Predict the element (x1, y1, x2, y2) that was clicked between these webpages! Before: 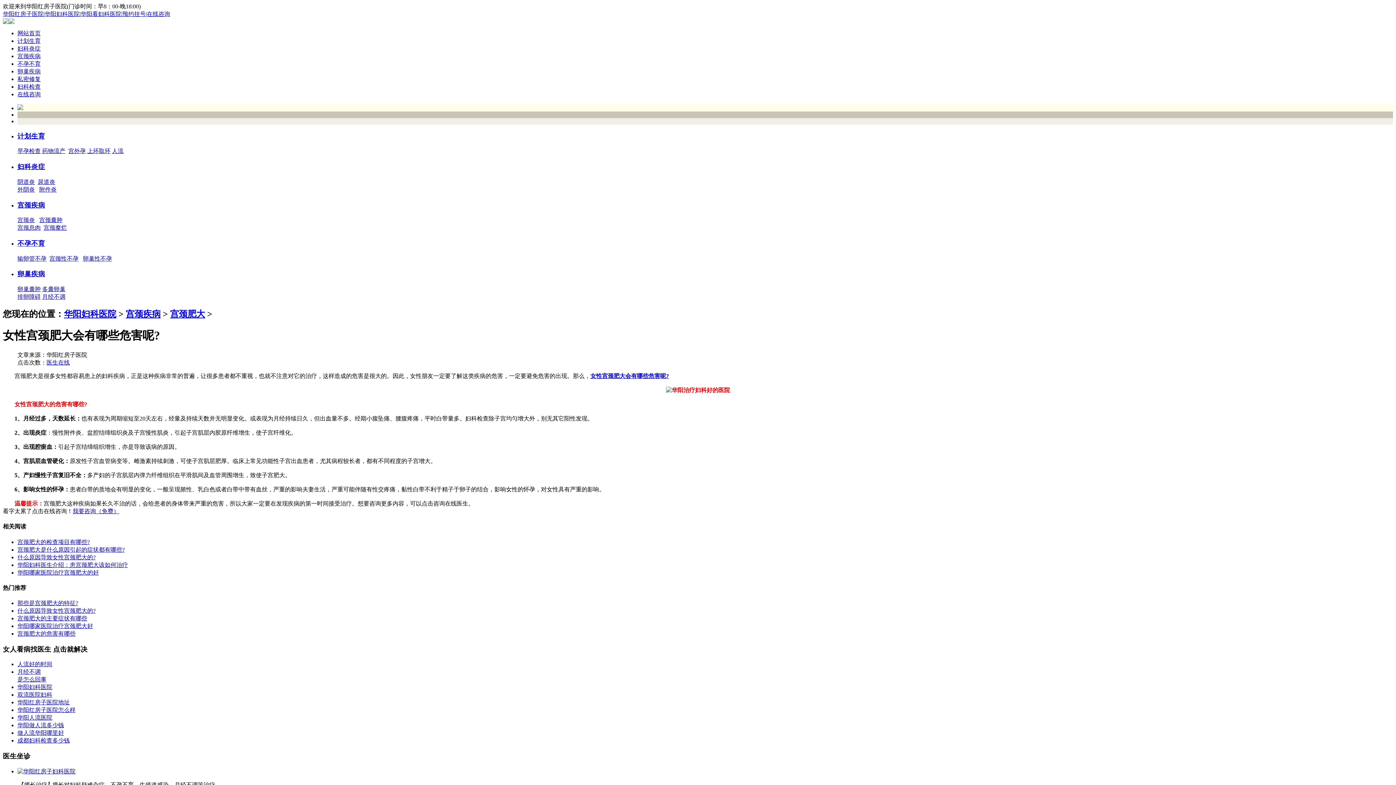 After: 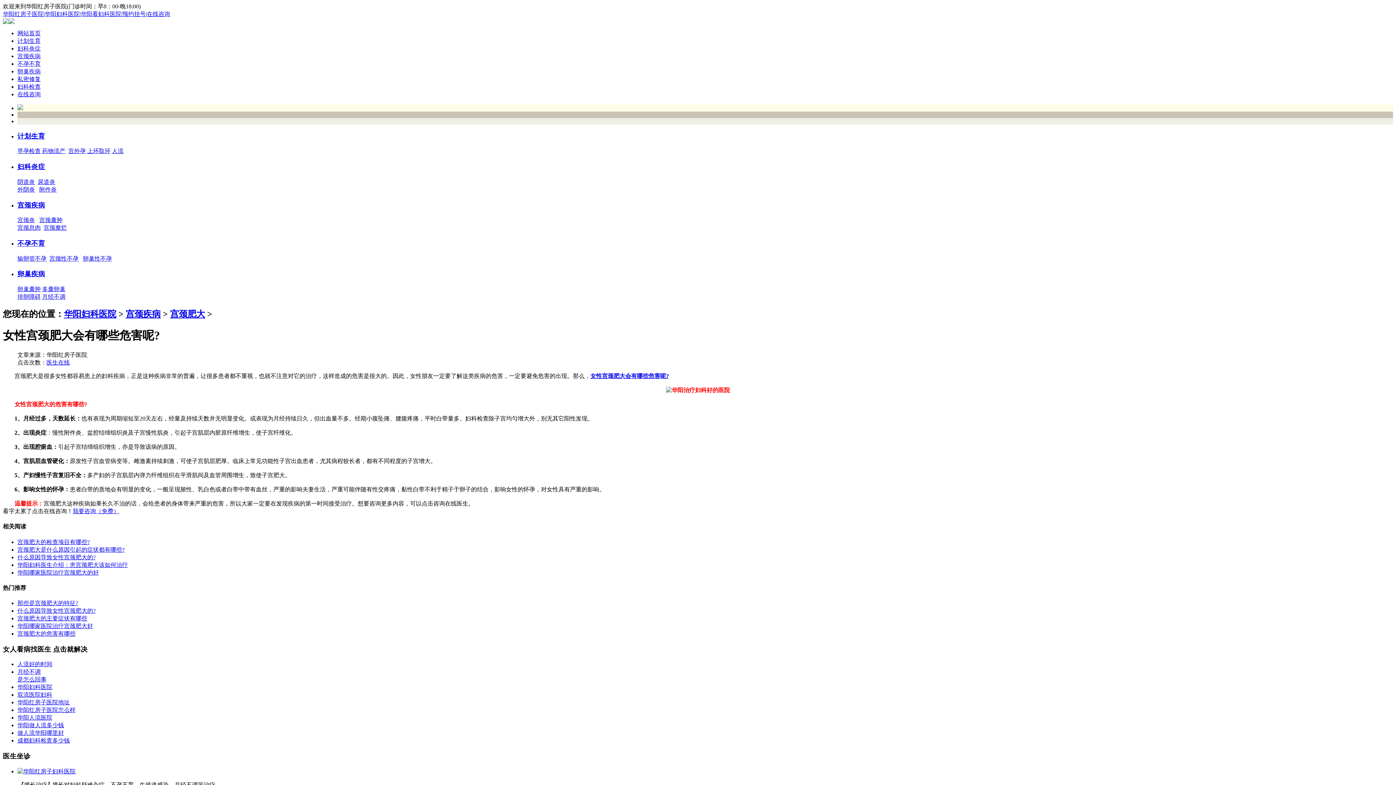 Action: label: 卵巢疾病 bbox: (17, 68, 40, 74)